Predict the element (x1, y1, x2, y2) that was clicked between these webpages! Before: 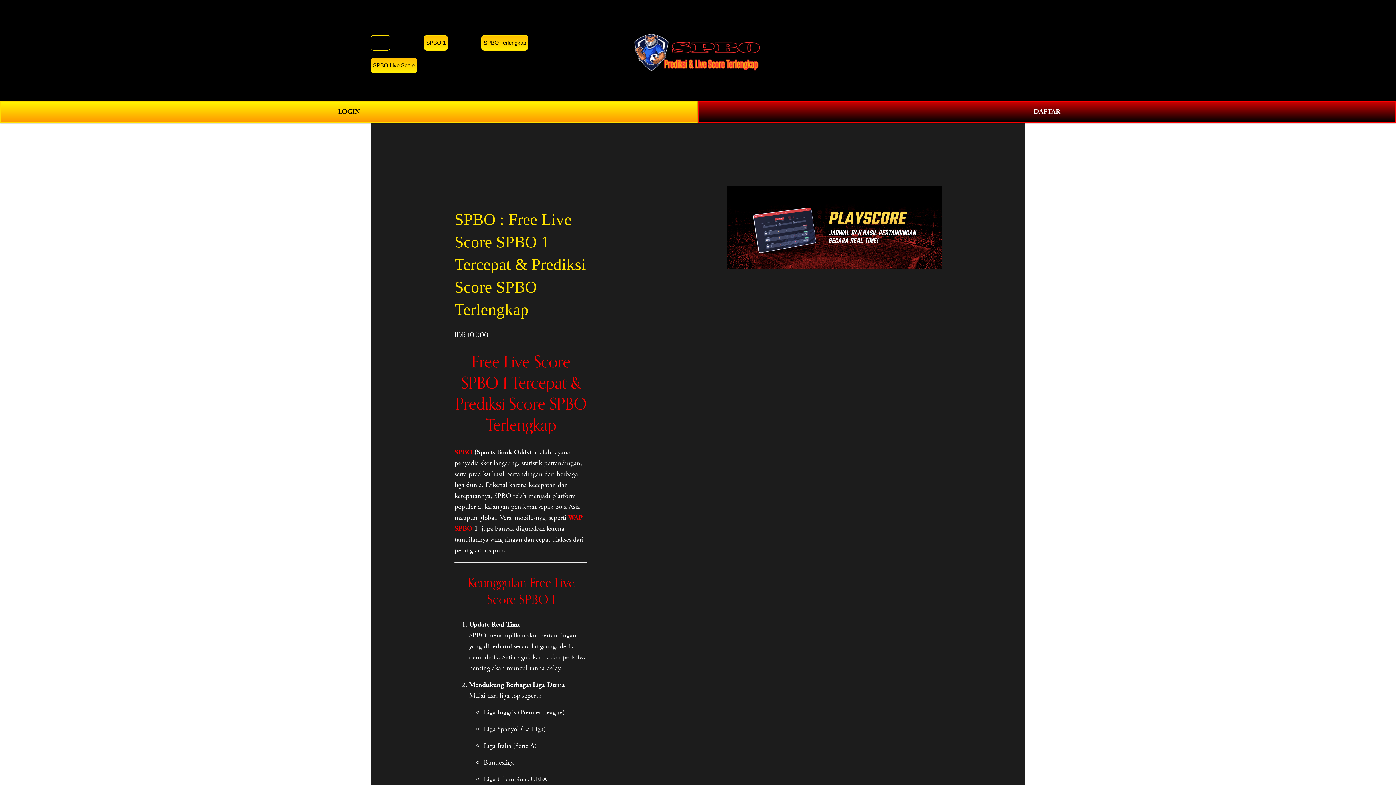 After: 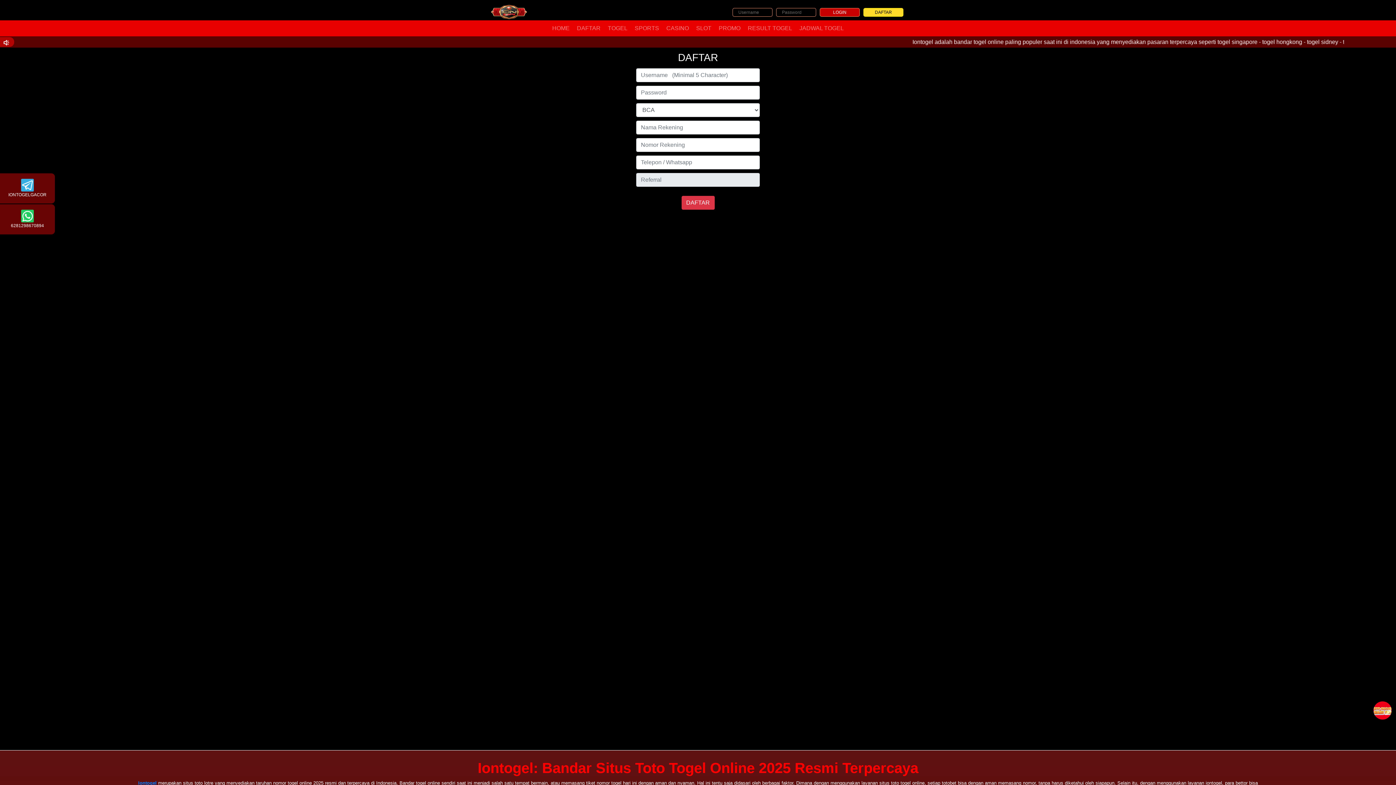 Action: bbox: (698, 100, 1396, 122) label: DAFTAR